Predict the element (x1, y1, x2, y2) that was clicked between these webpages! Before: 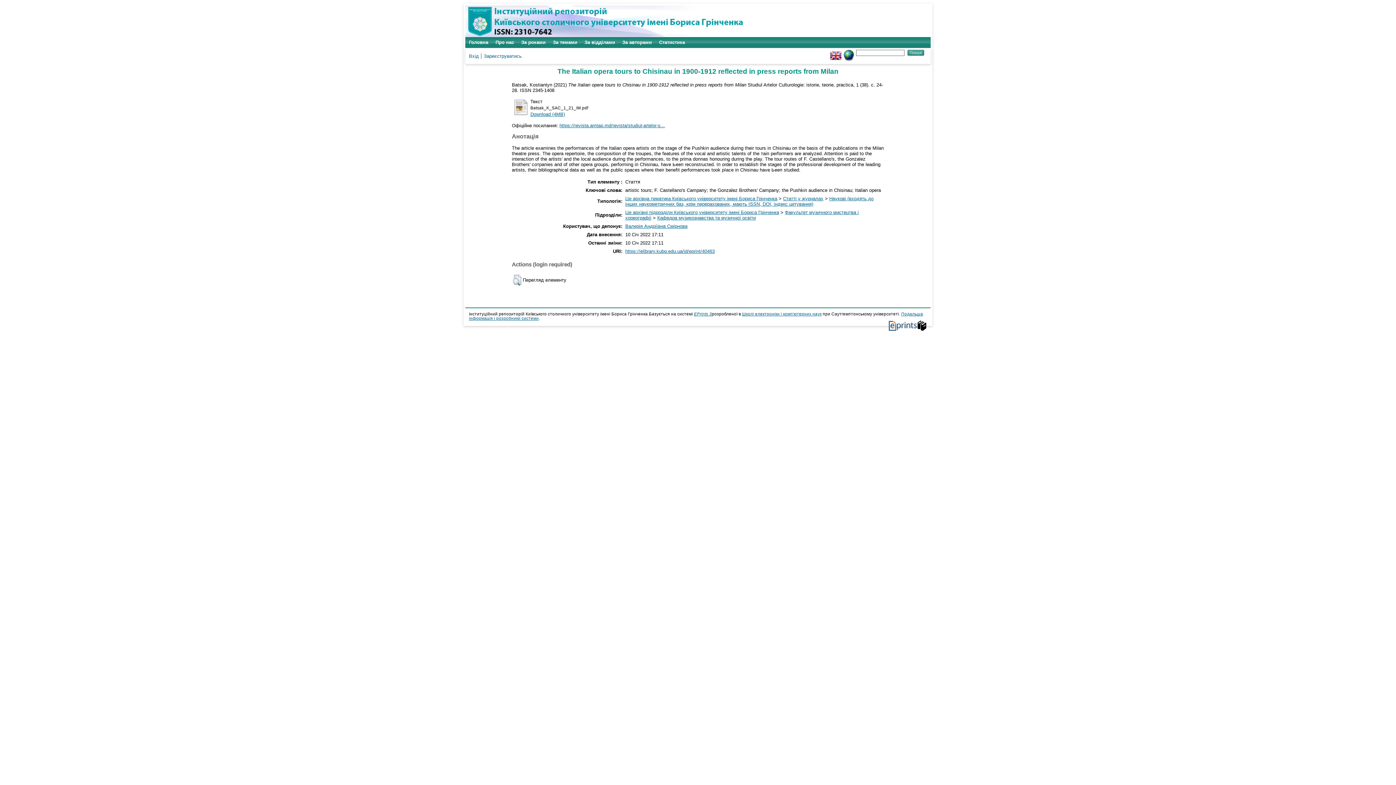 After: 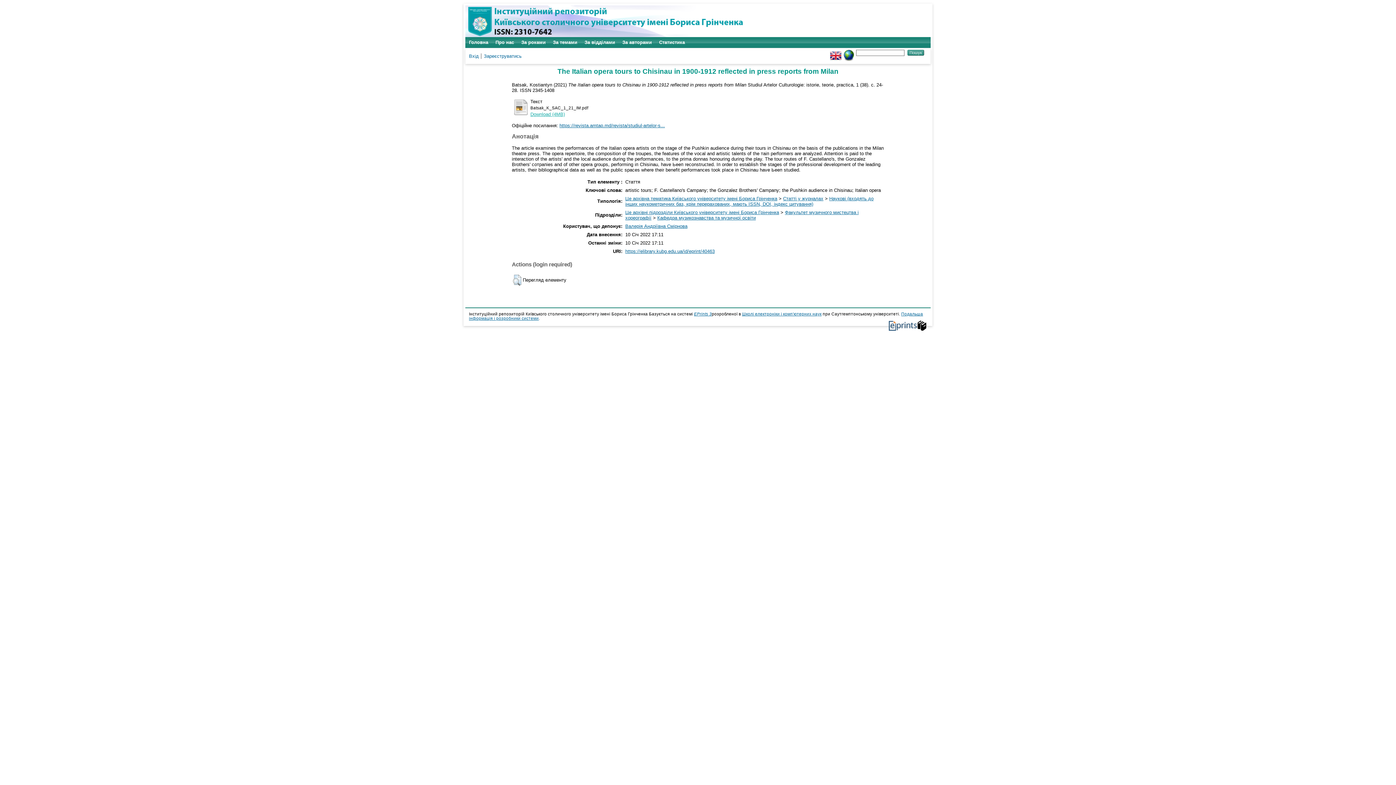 Action: label: Download (4MB) bbox: (530, 111, 565, 116)